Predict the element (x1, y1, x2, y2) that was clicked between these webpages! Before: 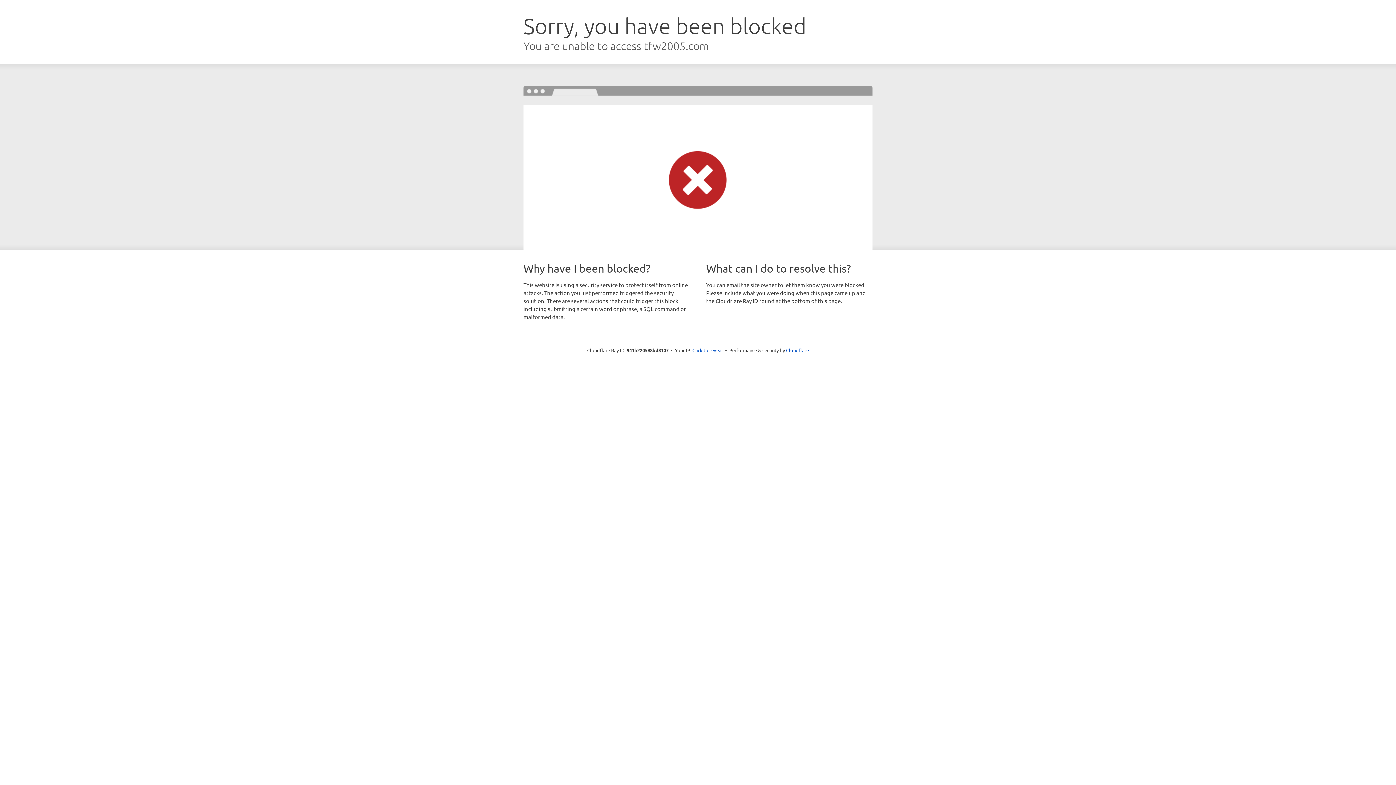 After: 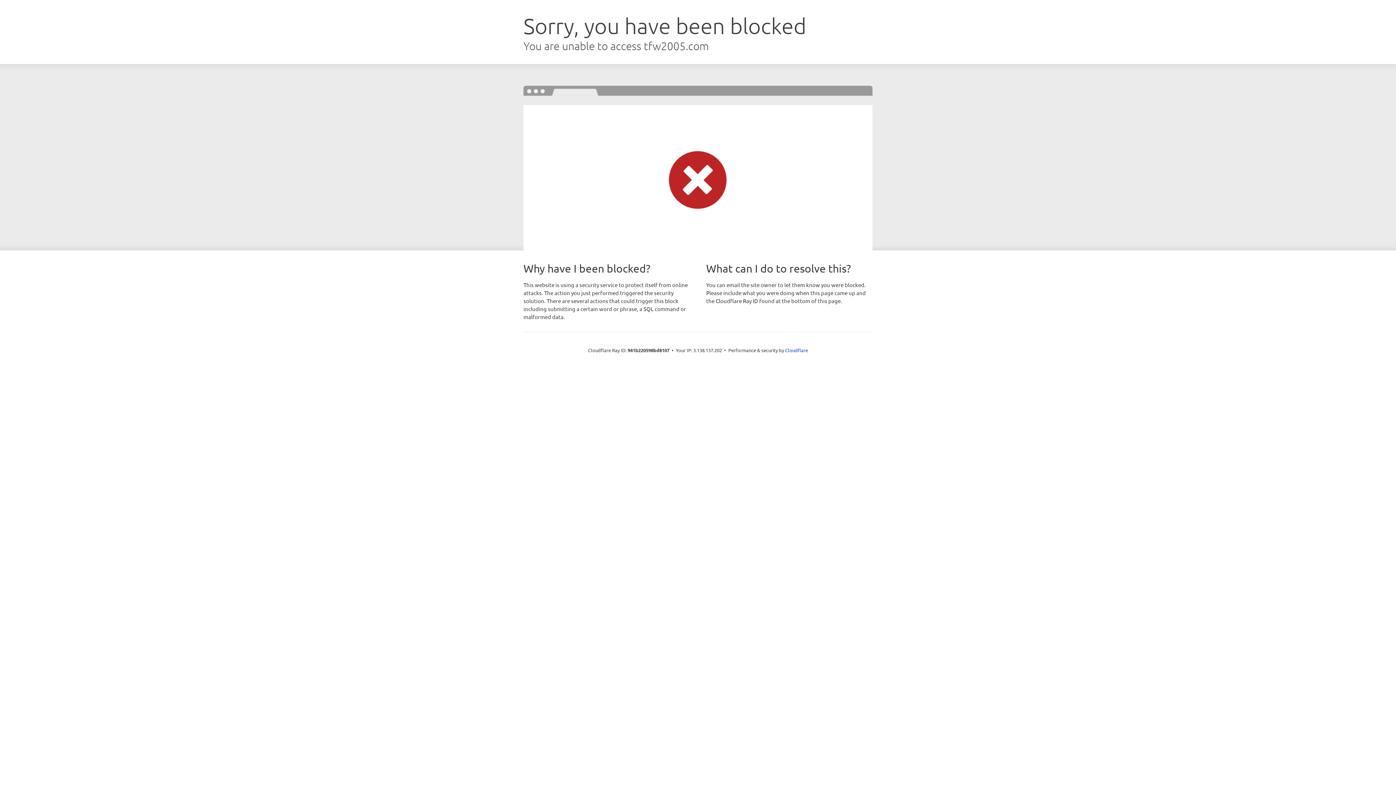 Action: bbox: (692, 346, 723, 353) label: Click to reveal